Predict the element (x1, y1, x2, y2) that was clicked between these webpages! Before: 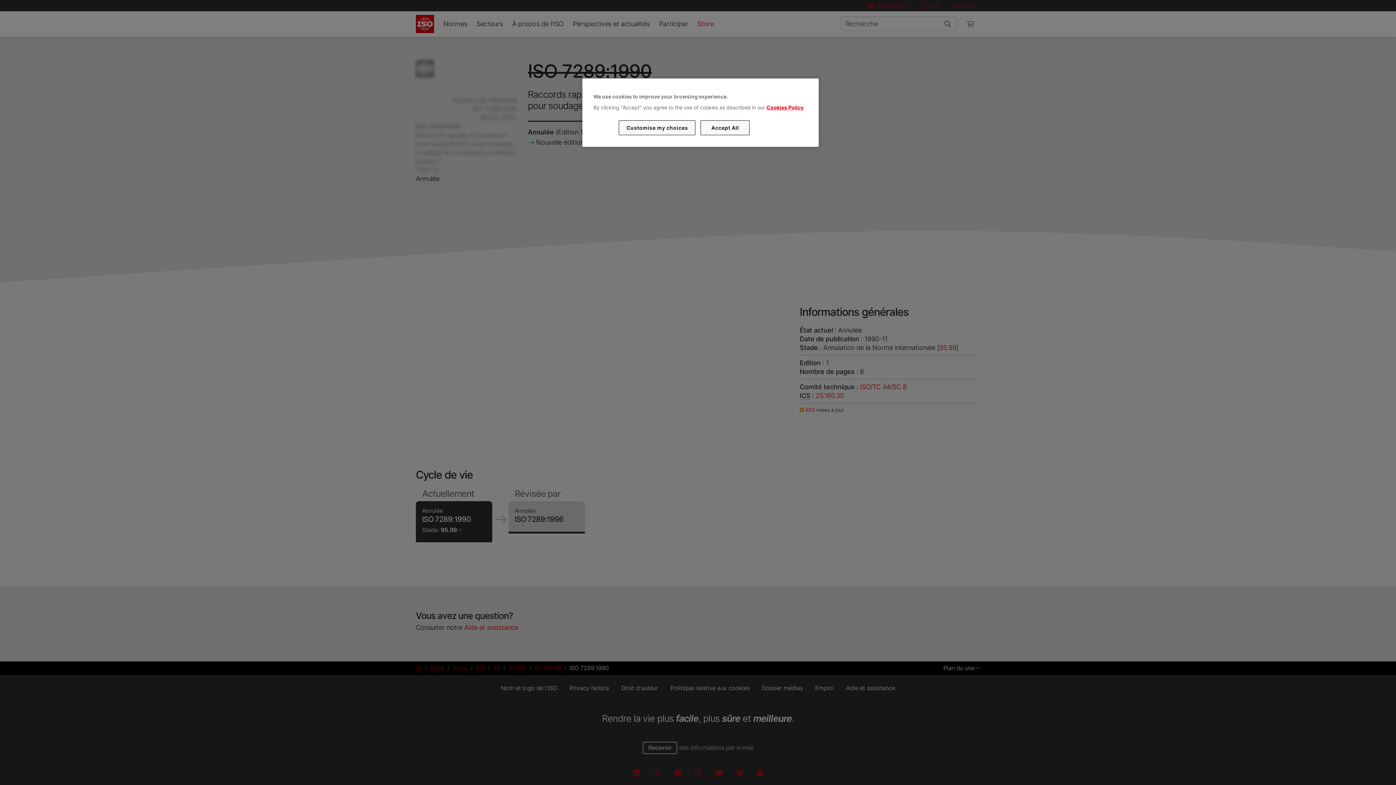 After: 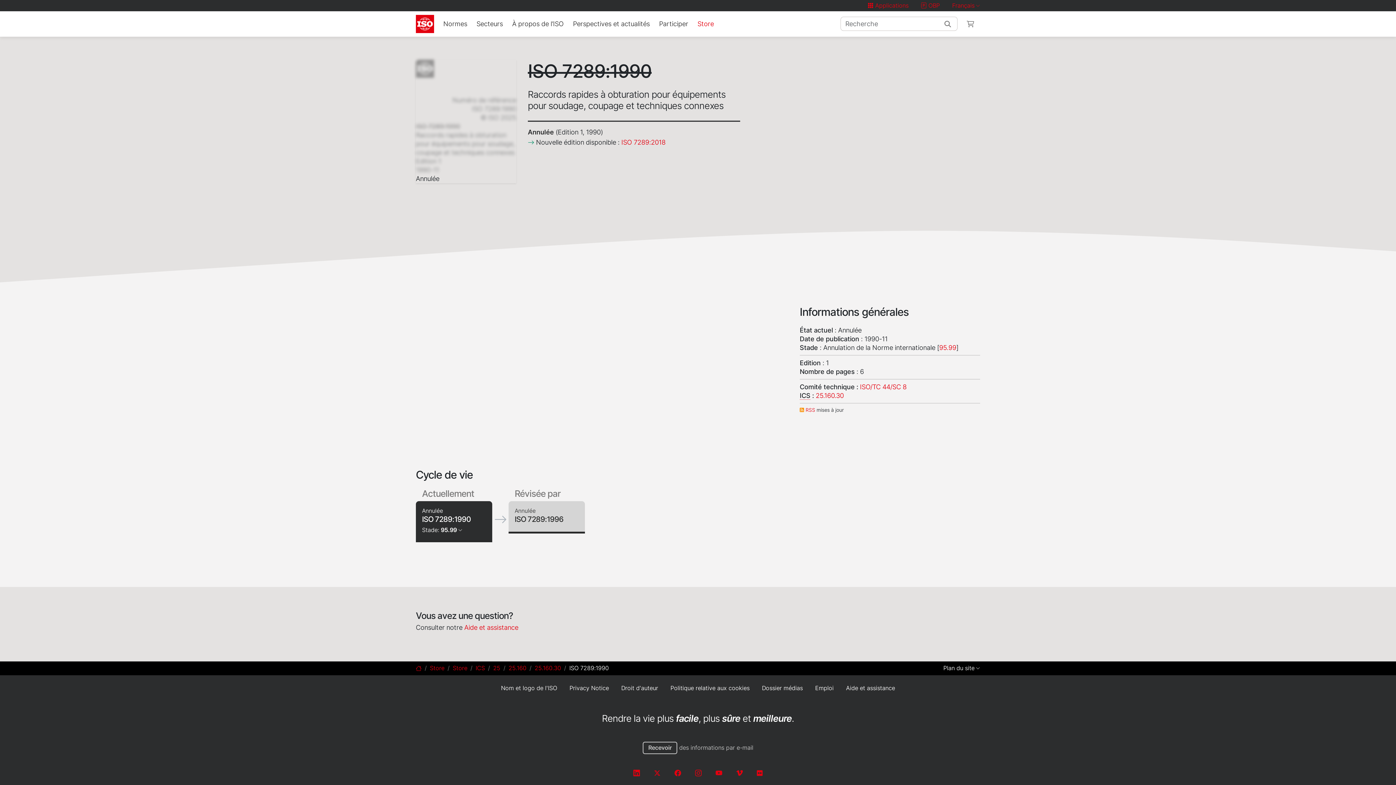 Action: label: Accept All bbox: (700, 120, 749, 135)